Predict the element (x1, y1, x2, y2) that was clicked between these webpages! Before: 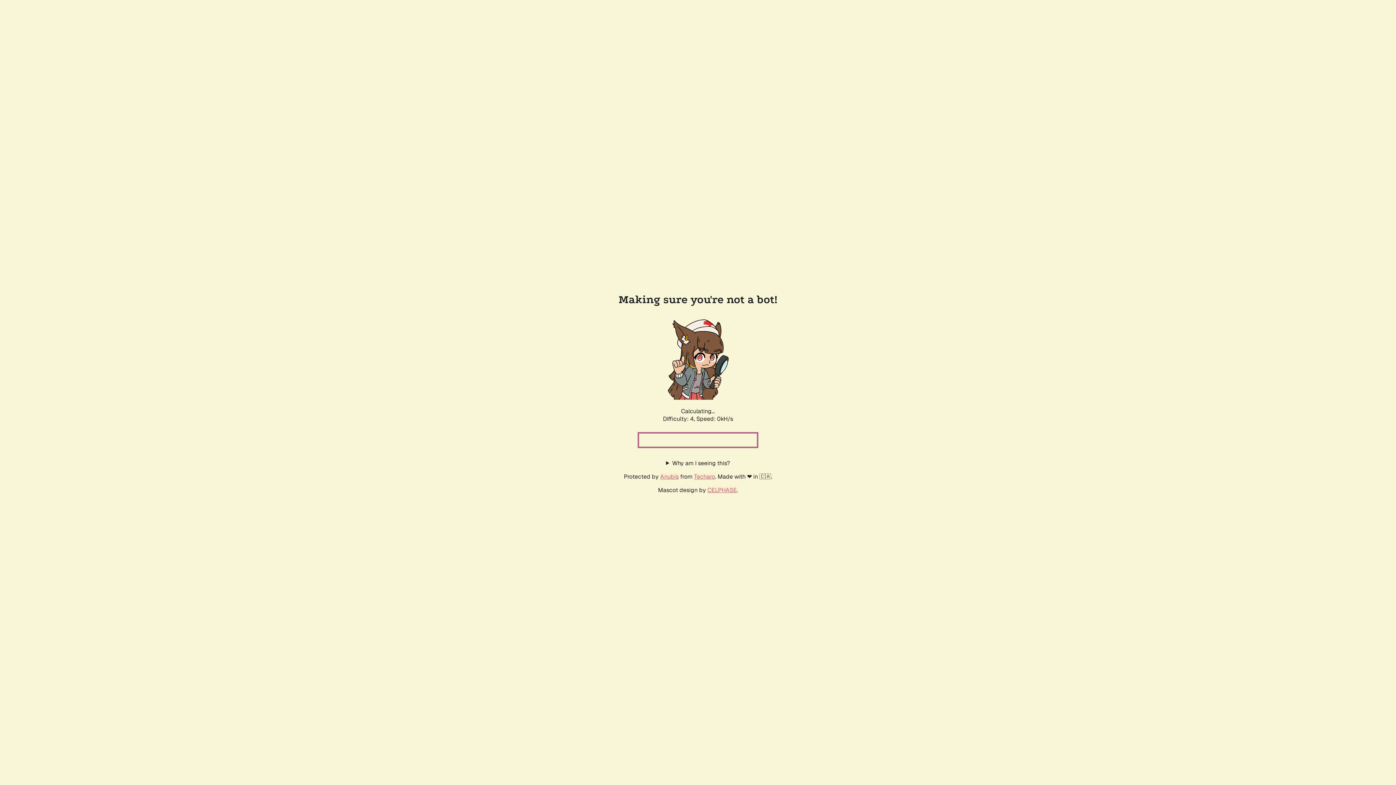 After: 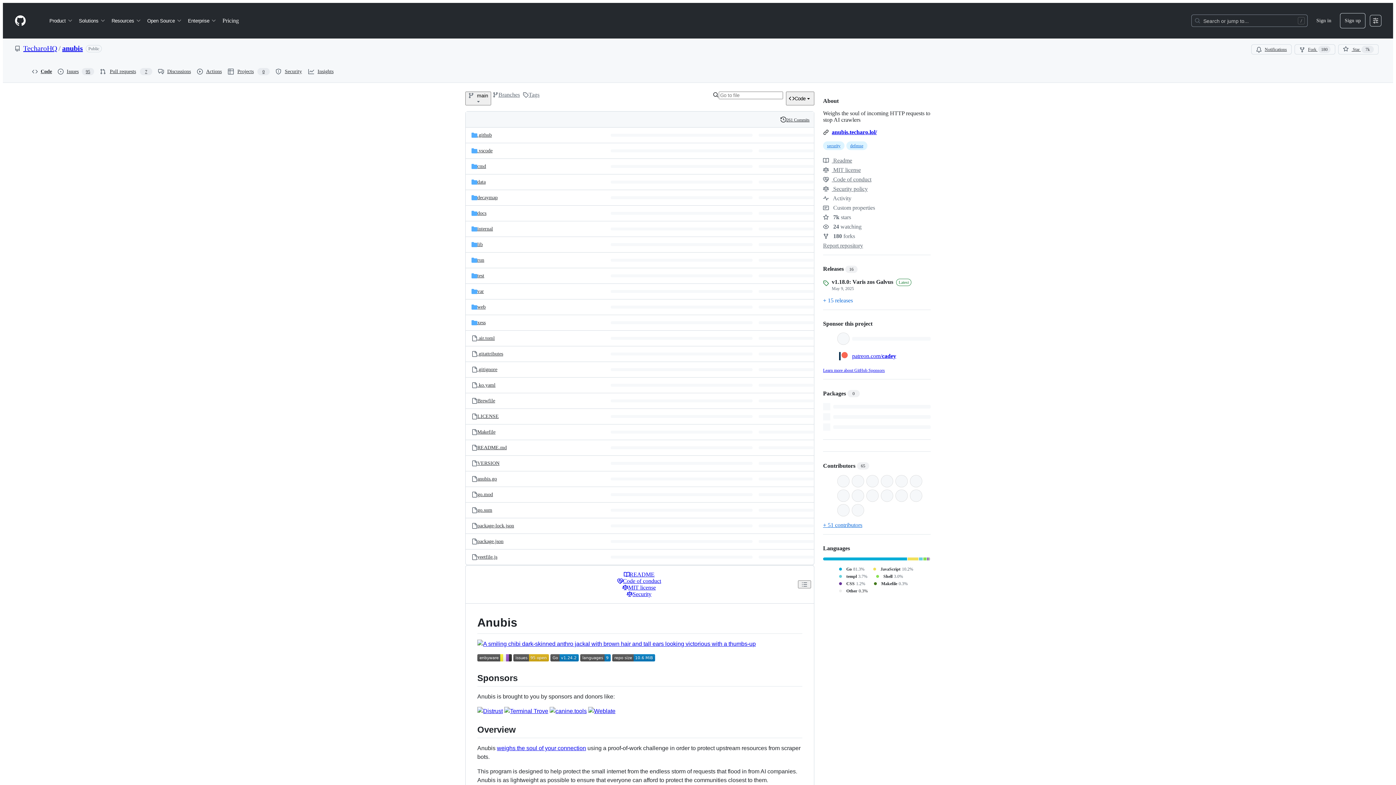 Action: label: Anubis bbox: (660, 472, 678, 480)